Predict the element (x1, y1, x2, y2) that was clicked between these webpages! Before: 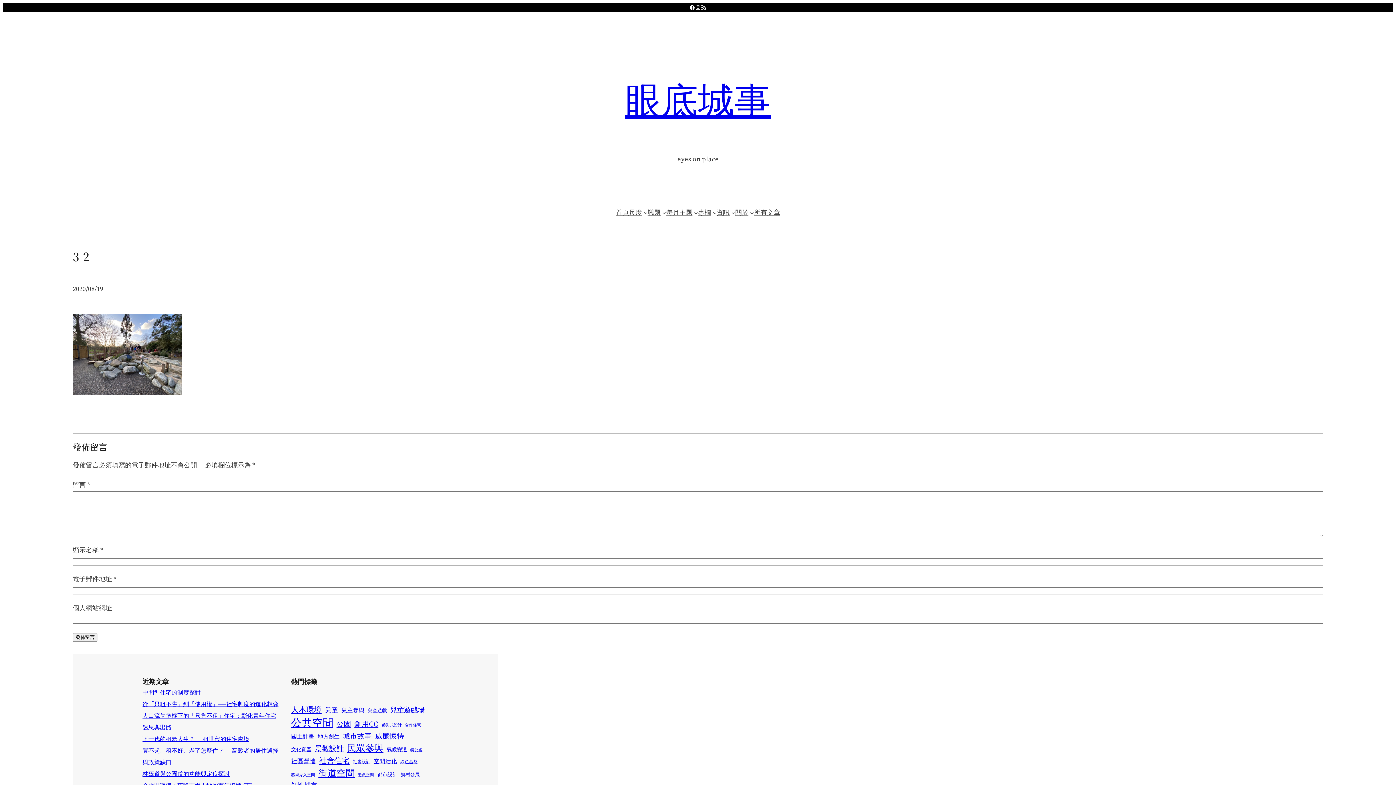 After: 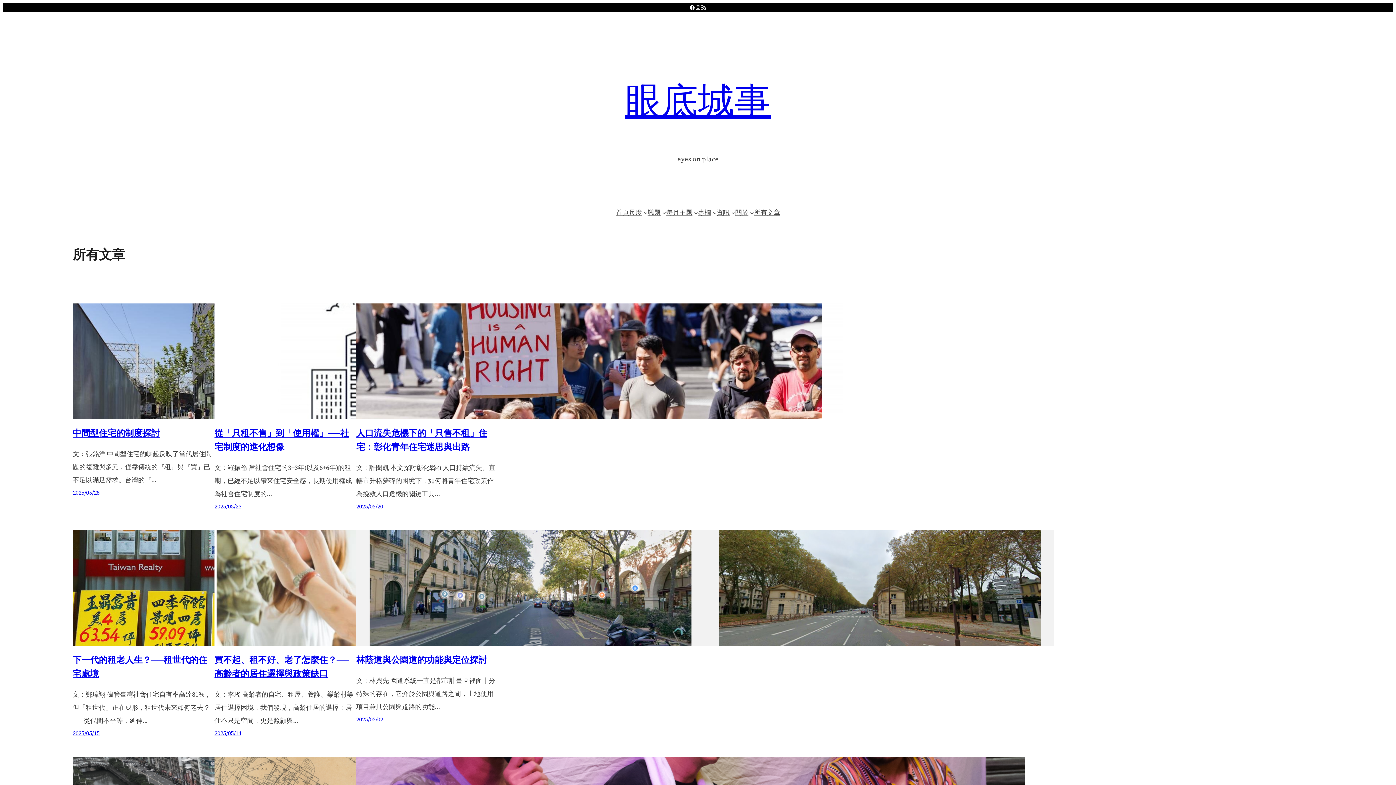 Action: bbox: (754, 206, 780, 219) label: 所有文章